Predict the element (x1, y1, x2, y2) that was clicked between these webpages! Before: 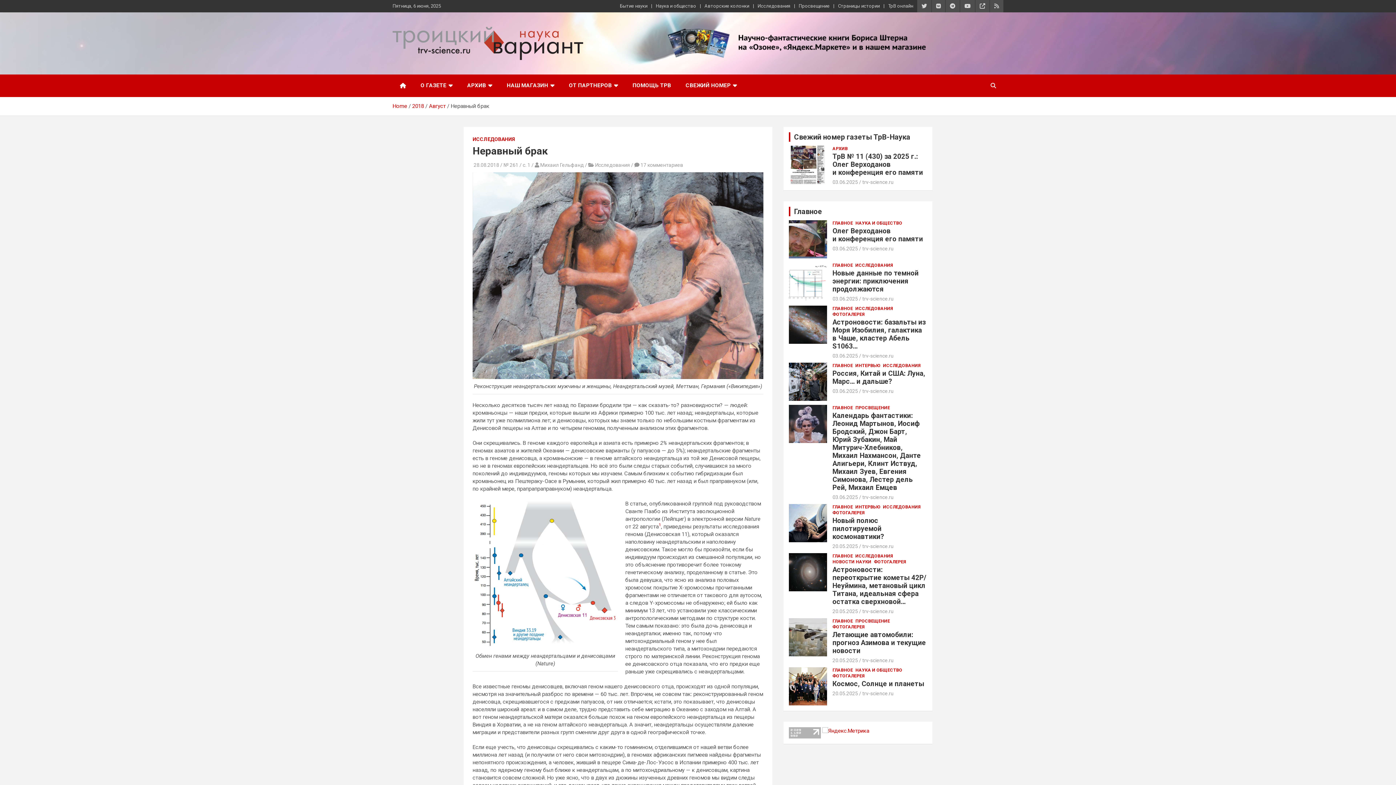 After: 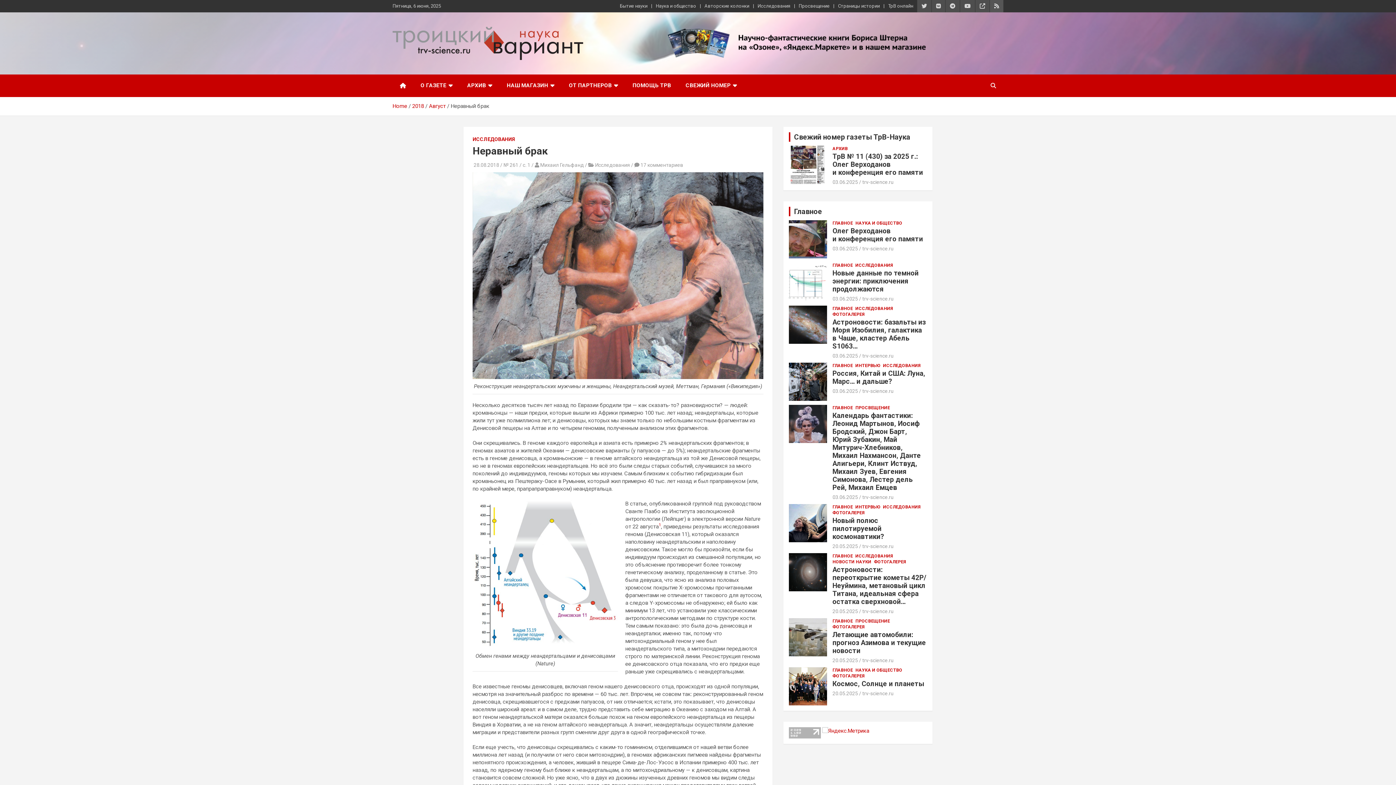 Action: bbox: (990, 0, 1003, 12)